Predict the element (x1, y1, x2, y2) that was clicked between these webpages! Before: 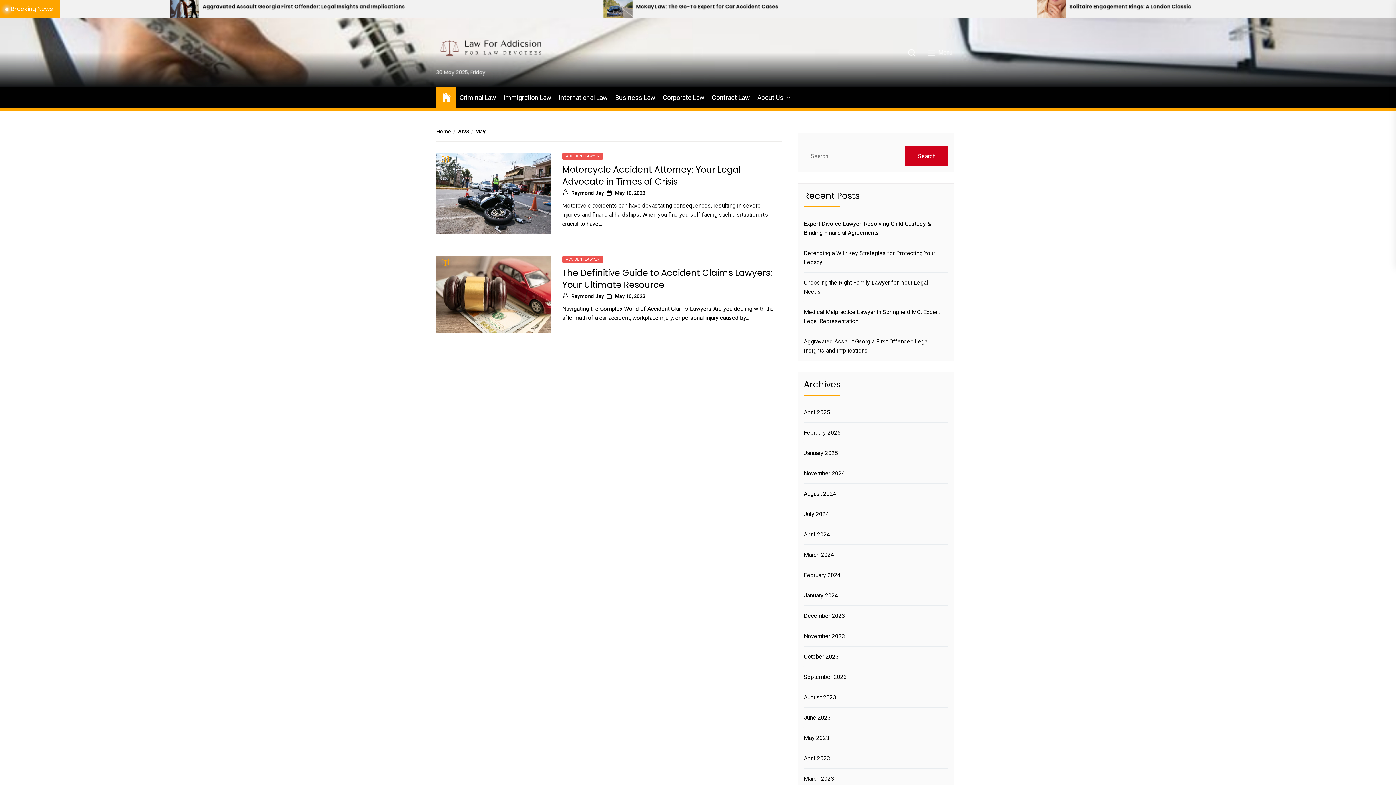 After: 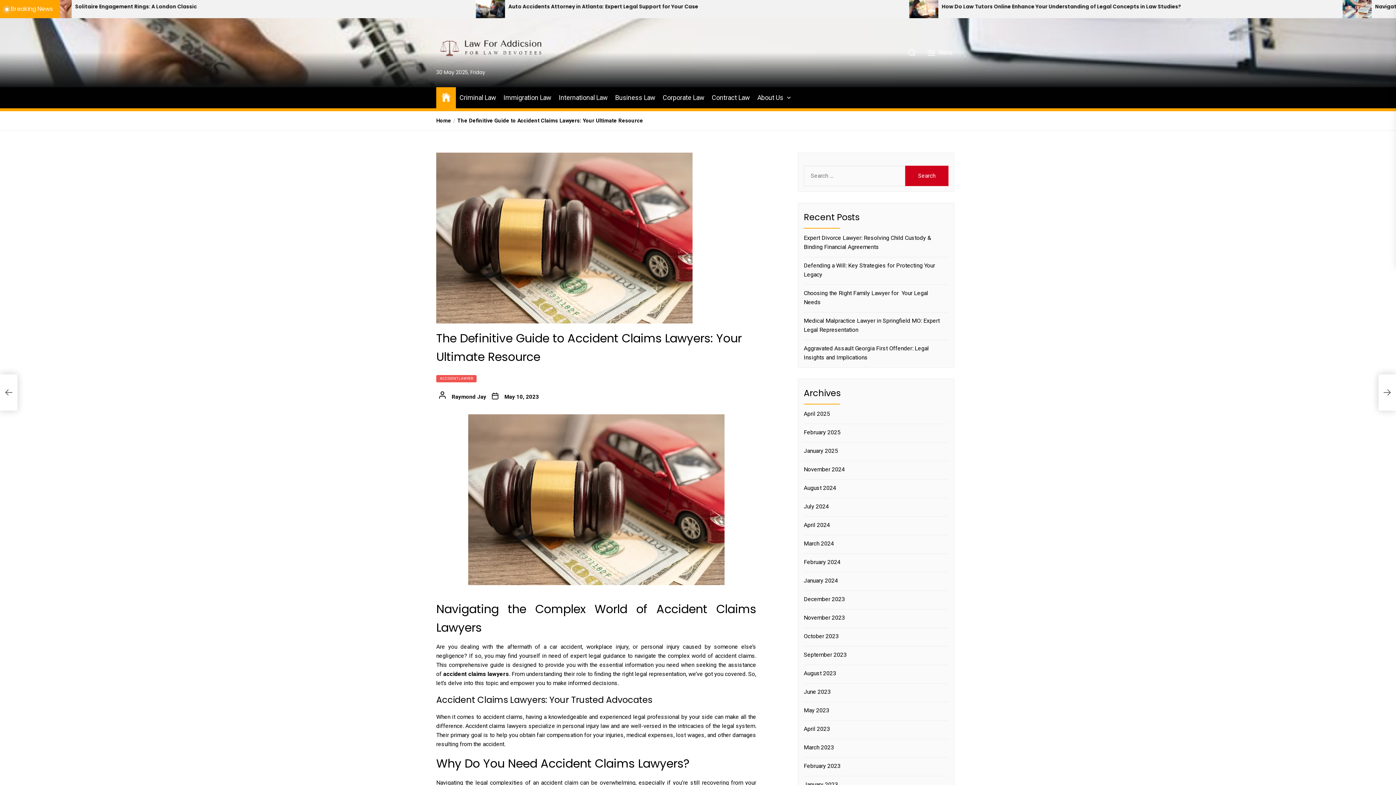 Action: bbox: (436, 256, 551, 263)